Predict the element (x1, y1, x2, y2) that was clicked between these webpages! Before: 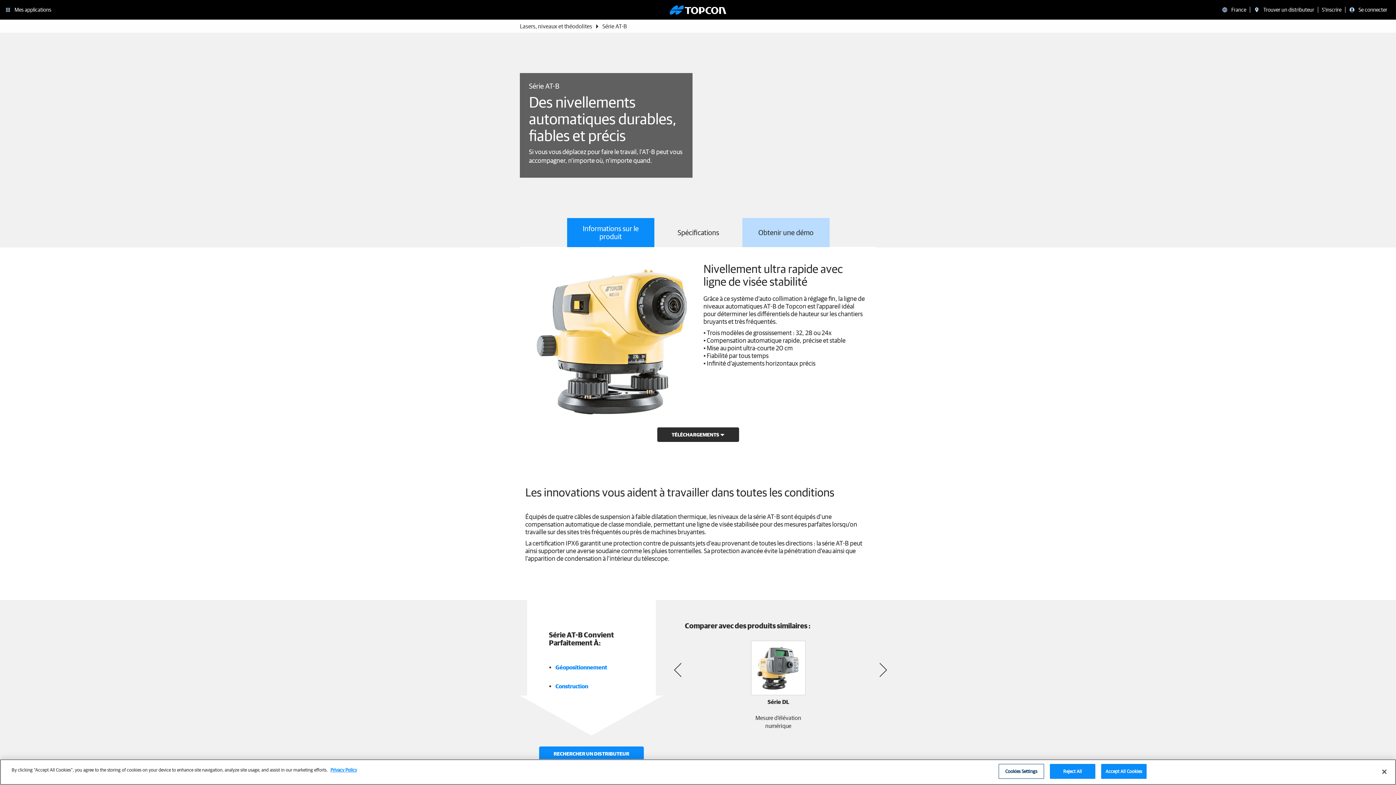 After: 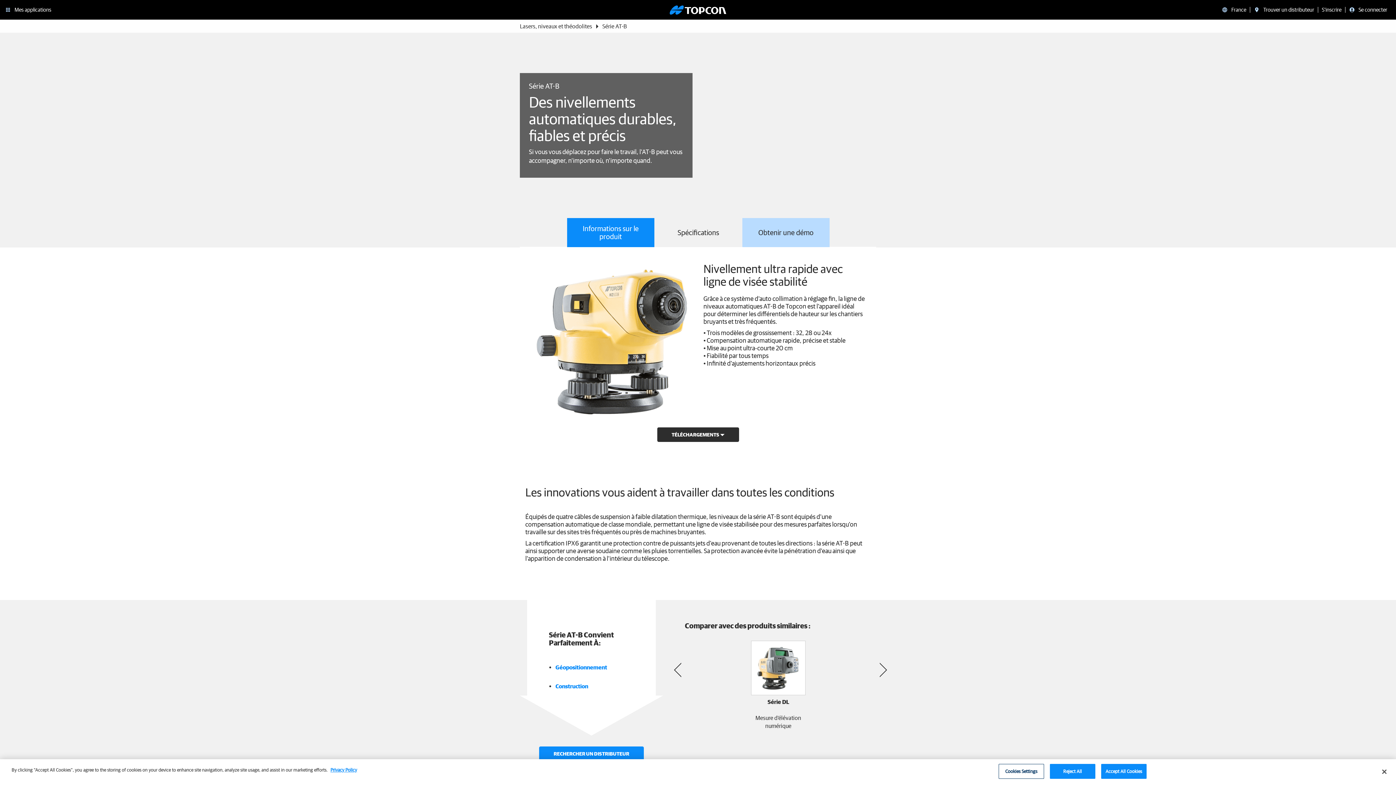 Action: bbox: (876, 641, 890, 730)